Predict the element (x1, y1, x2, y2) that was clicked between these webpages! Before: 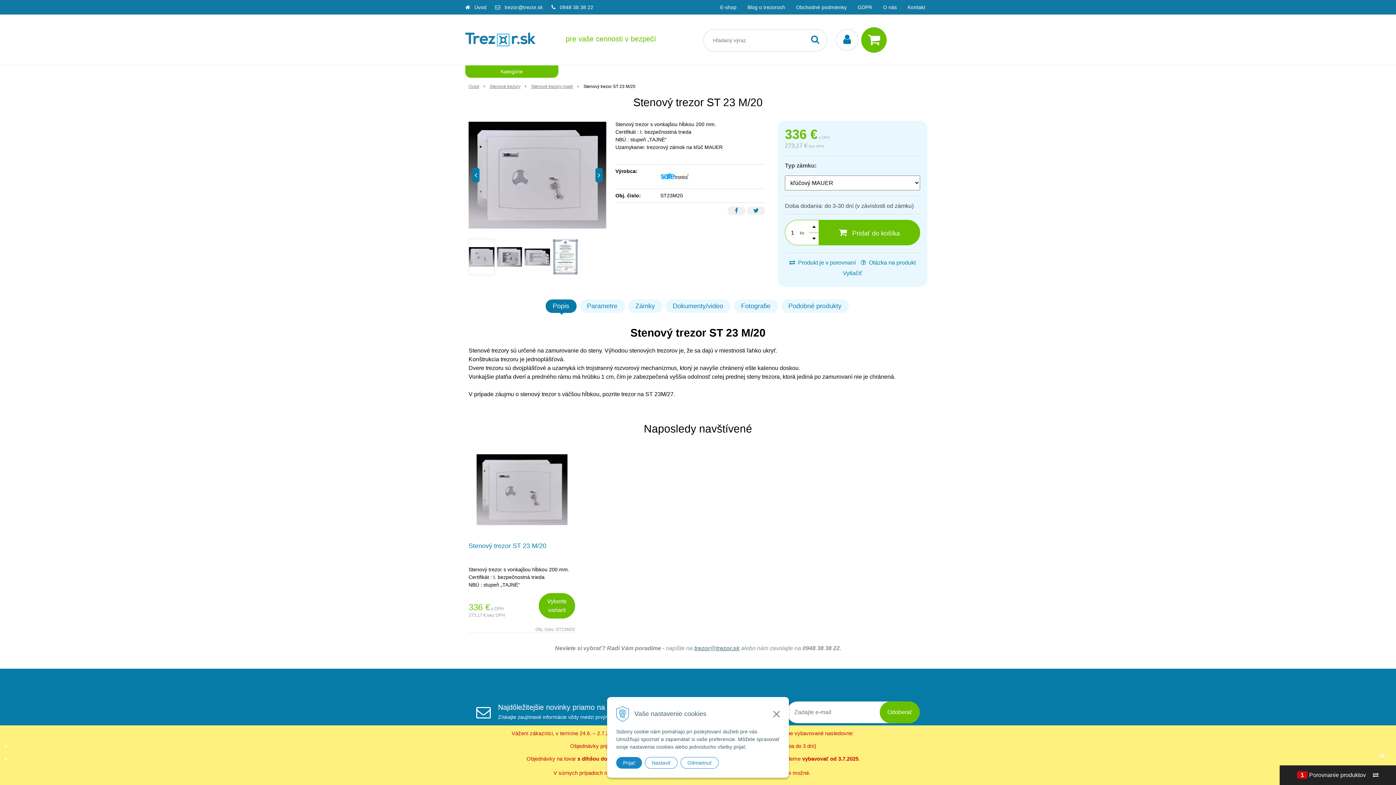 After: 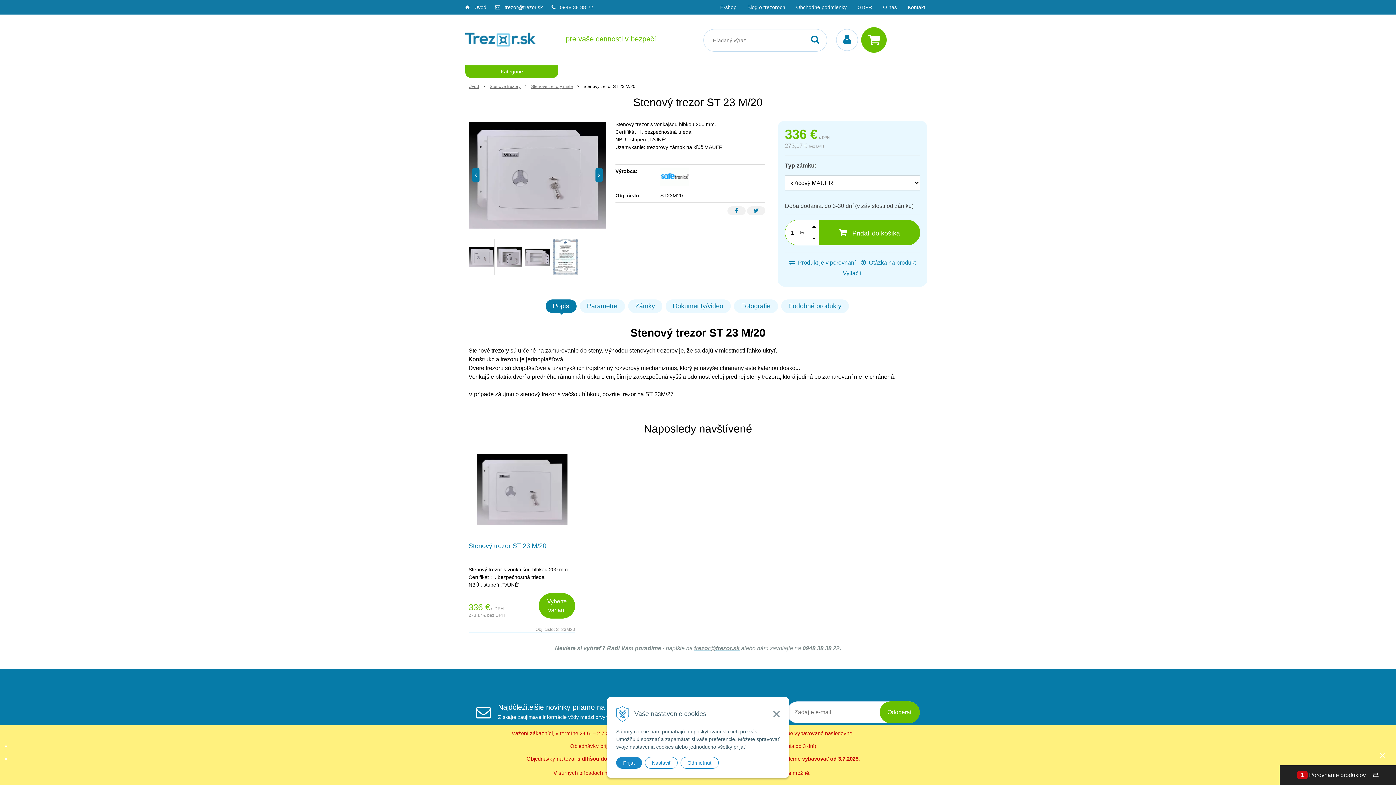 Action: bbox: (469, 247, 494, 267)